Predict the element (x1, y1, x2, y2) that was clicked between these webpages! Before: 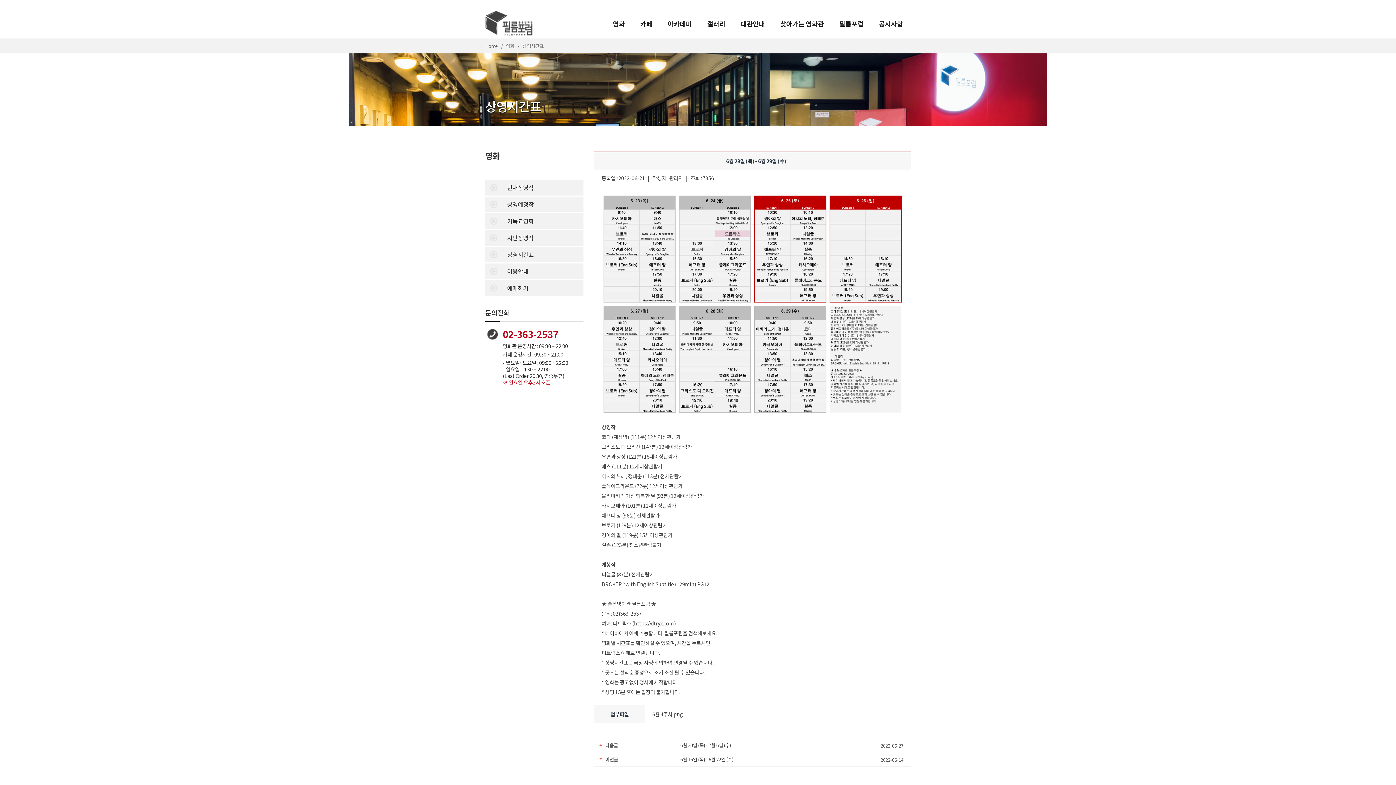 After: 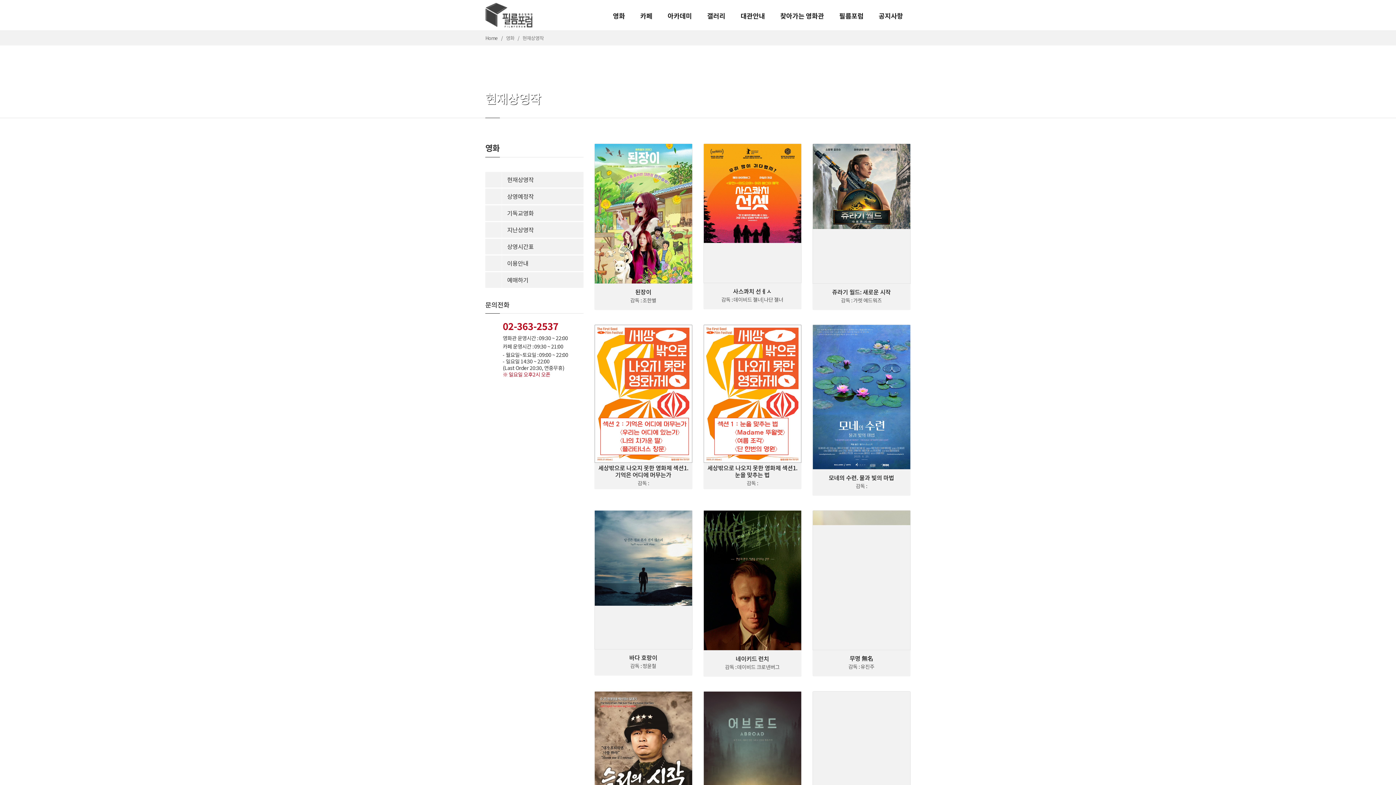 Action: label: 현재상영작 bbox: (485, 180, 583, 195)